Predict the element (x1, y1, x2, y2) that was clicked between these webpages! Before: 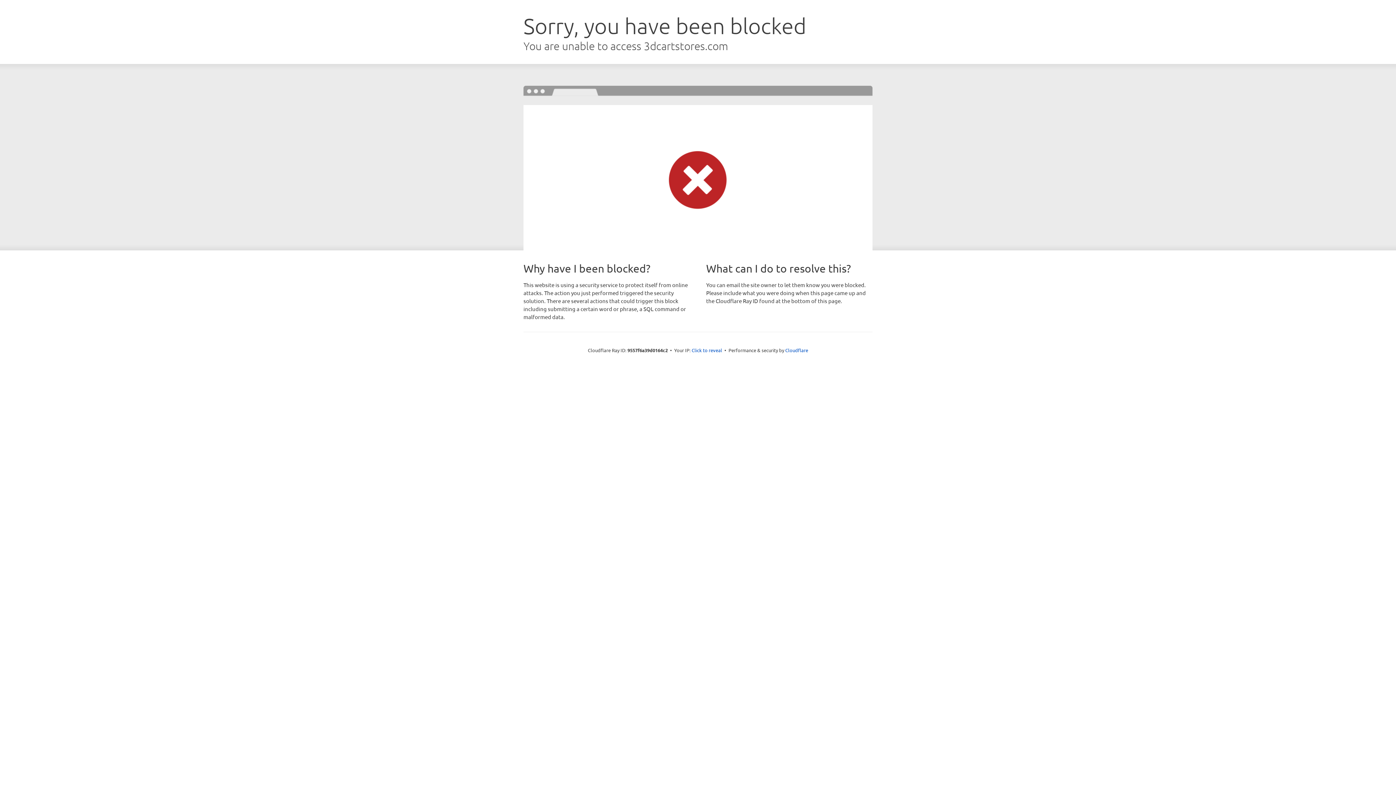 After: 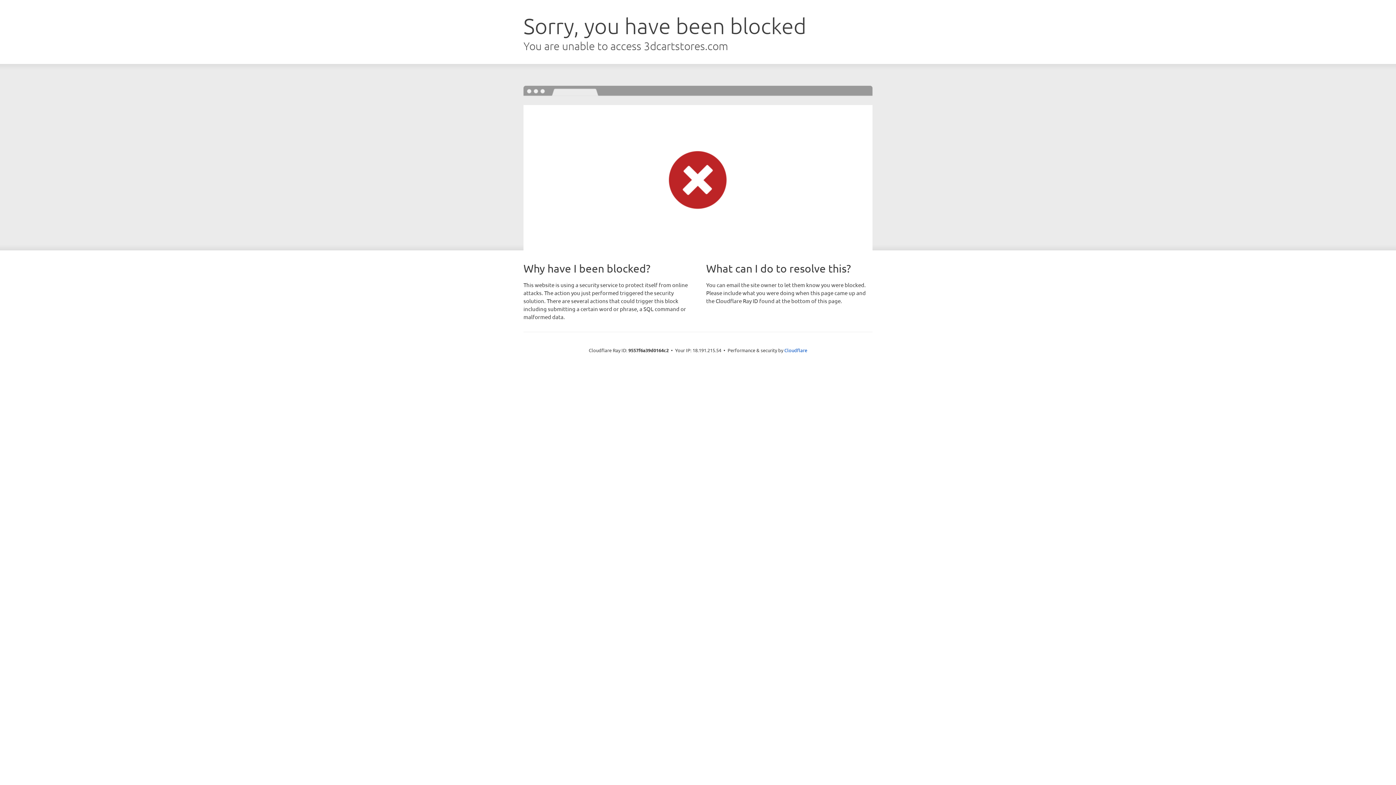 Action: label: Click to reveal bbox: (691, 346, 722, 353)